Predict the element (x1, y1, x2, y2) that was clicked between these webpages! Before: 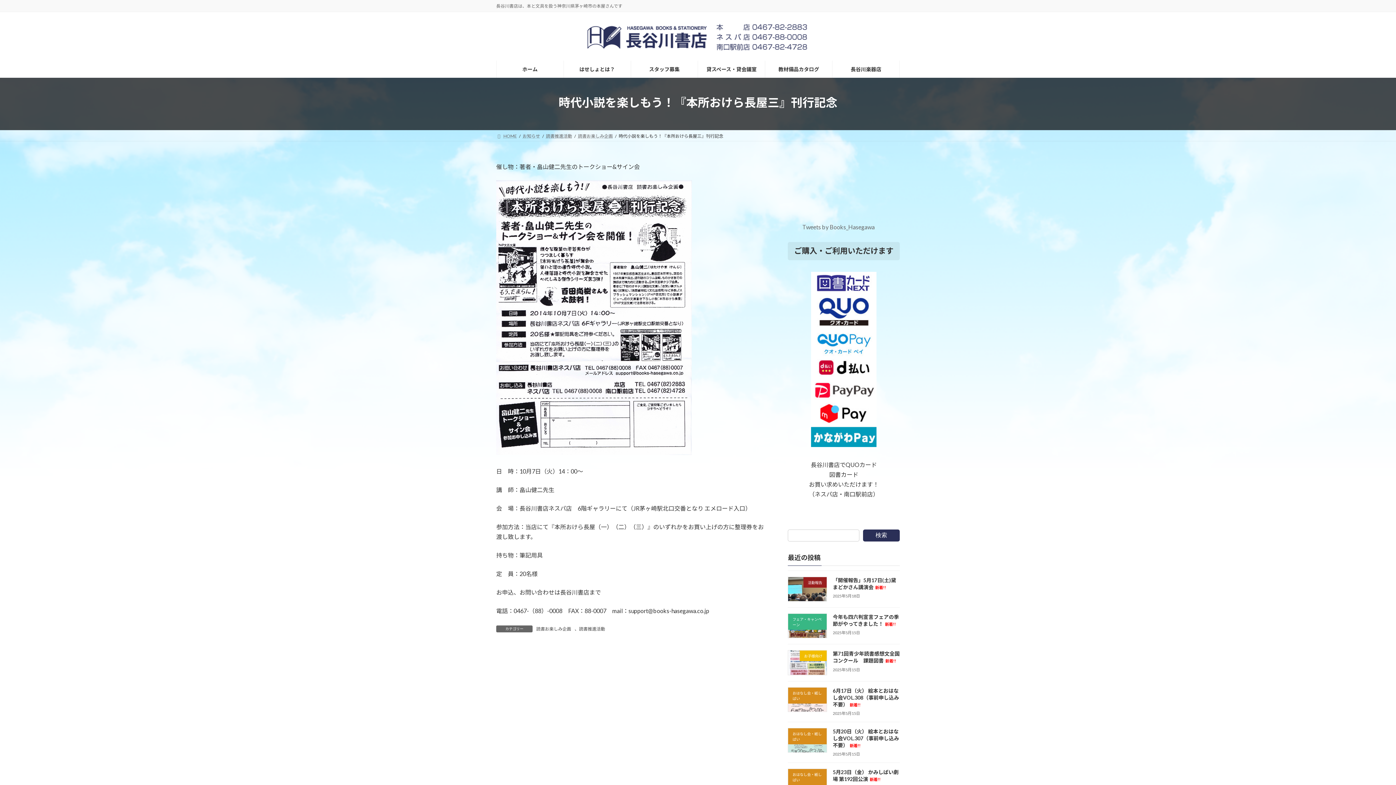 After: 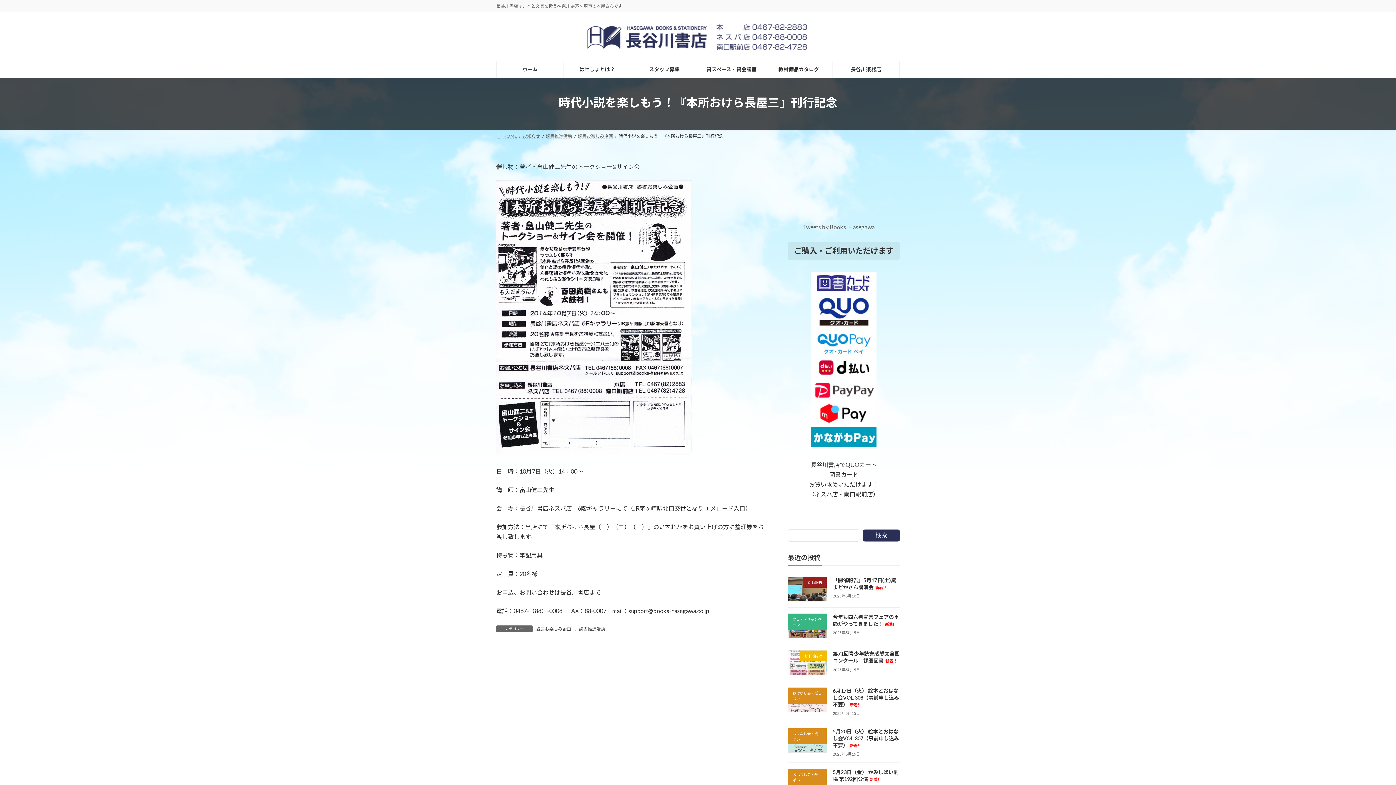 Action: bbox: (496, 449, 692, 456)